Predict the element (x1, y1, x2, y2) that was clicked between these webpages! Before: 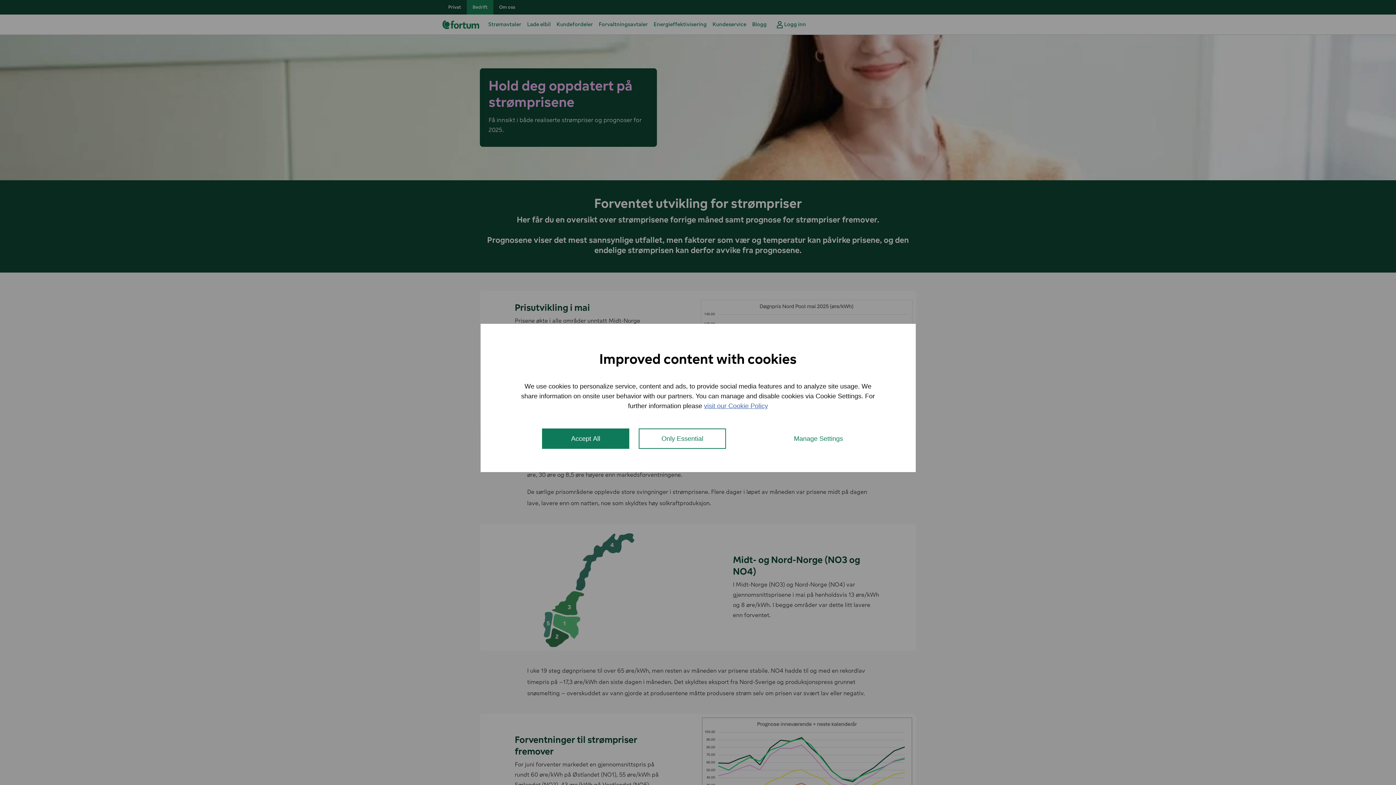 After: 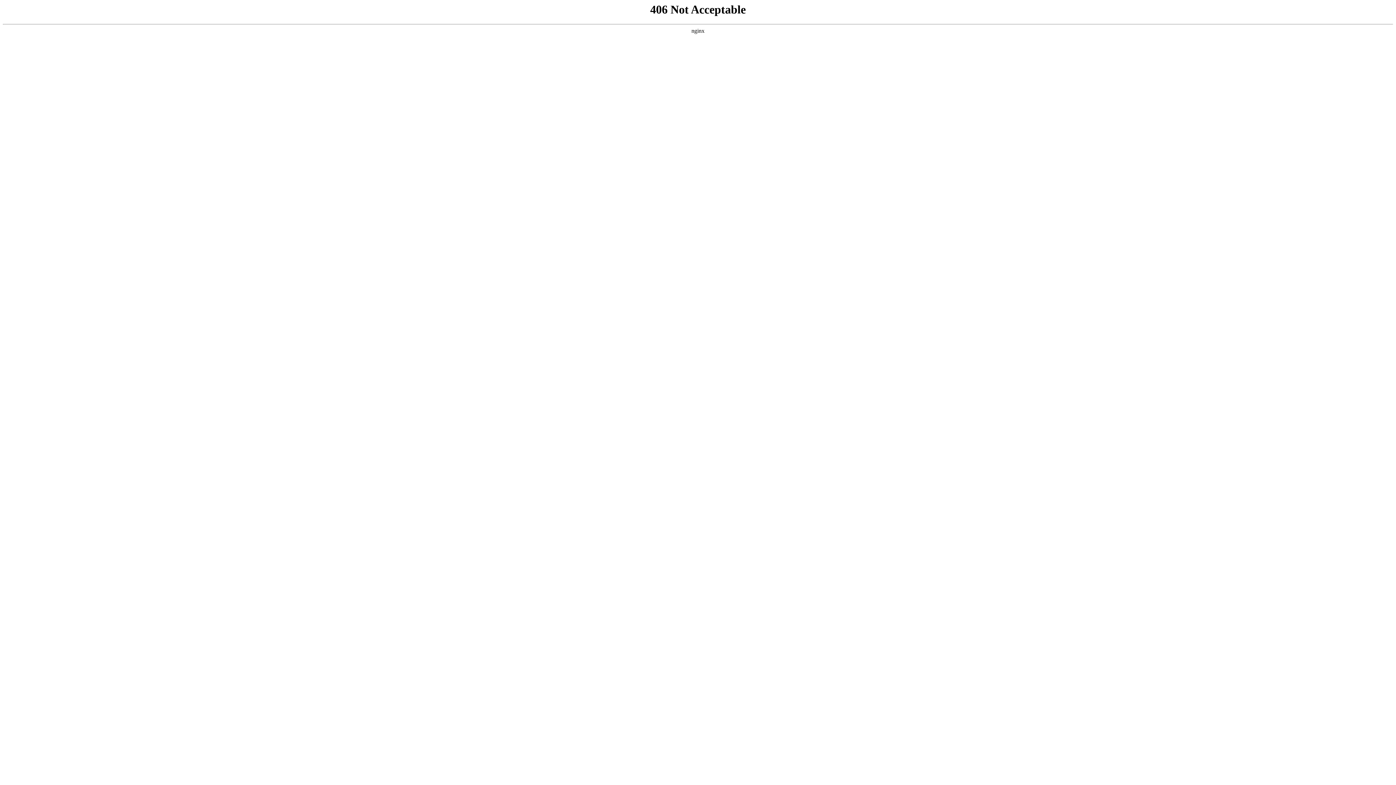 Action: label: Om oss bbox: (493, 0, 521, 14)